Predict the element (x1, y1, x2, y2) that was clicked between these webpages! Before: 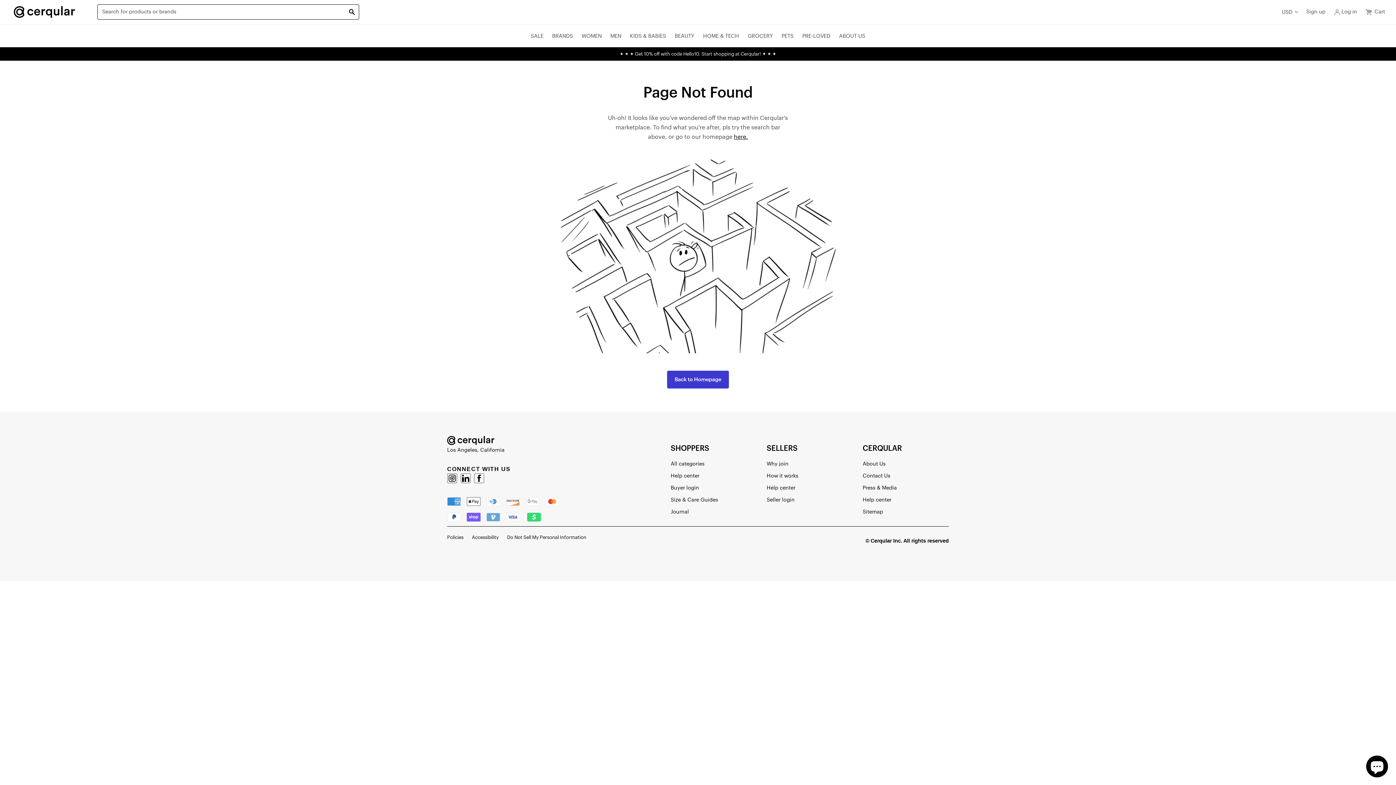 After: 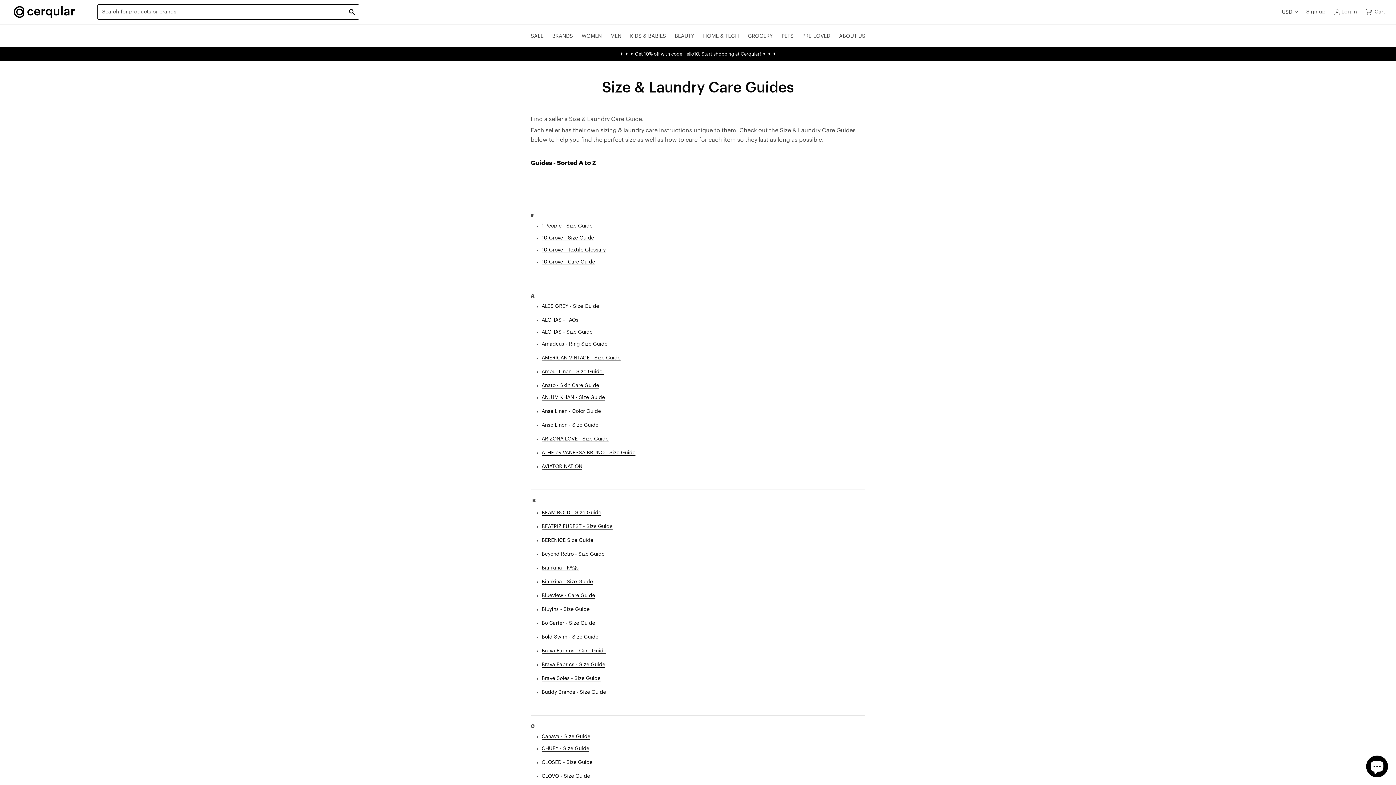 Action: label: Size & Care Guides bbox: (670, 496, 741, 504)